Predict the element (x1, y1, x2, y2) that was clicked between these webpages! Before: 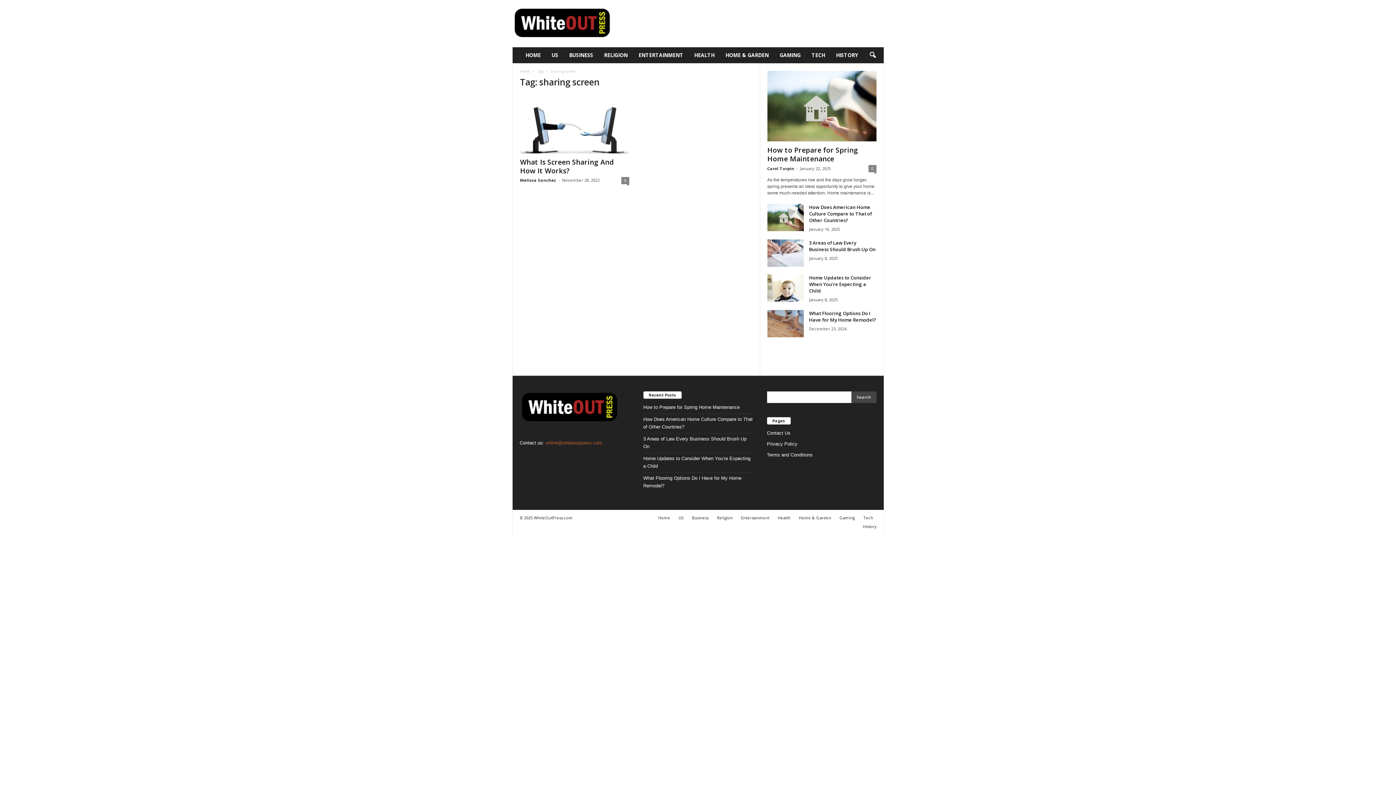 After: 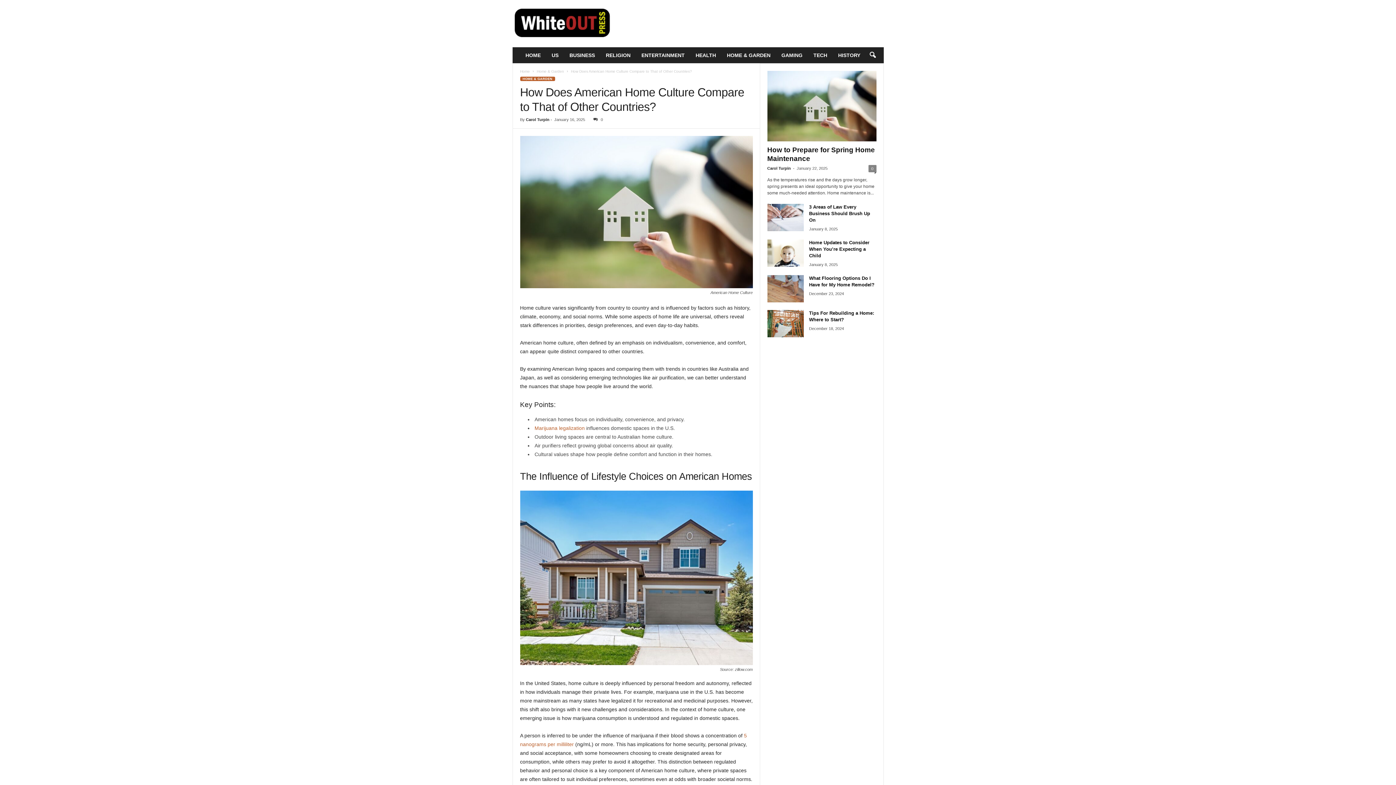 Action: bbox: (643, 415, 752, 430) label: How Does American Home Culture Compare to That of Other Countries?